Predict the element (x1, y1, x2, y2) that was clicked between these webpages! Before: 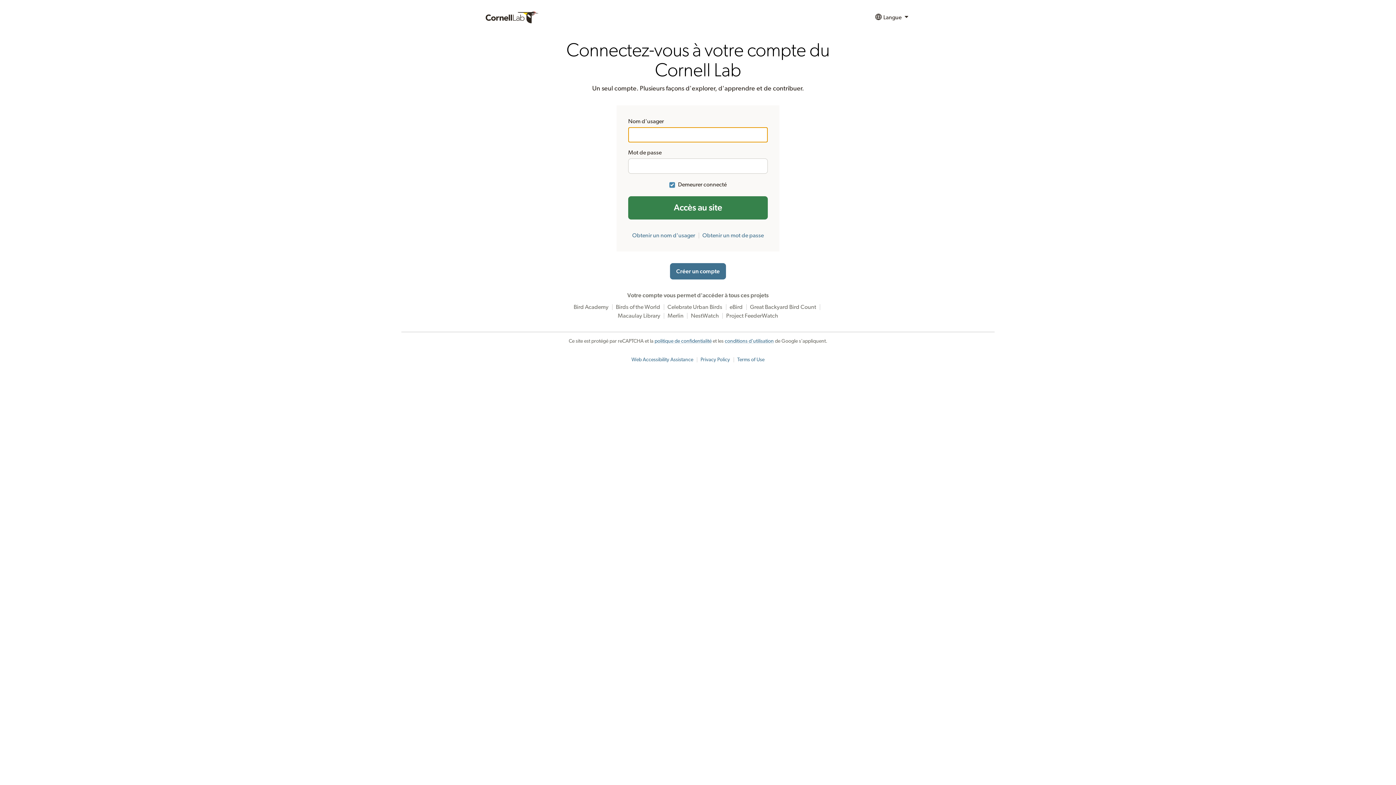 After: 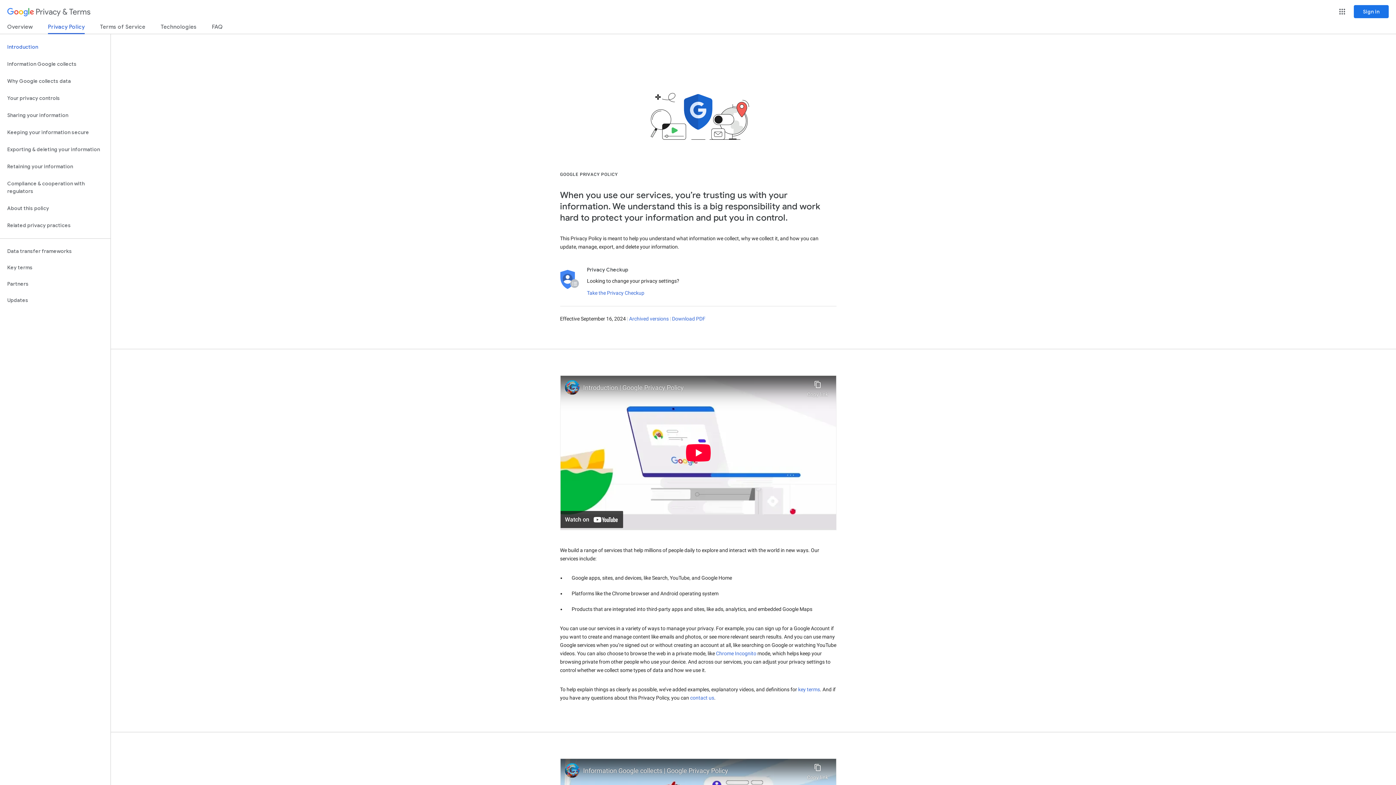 Action: bbox: (654, 338, 711, 344) label: politique de confidentialité